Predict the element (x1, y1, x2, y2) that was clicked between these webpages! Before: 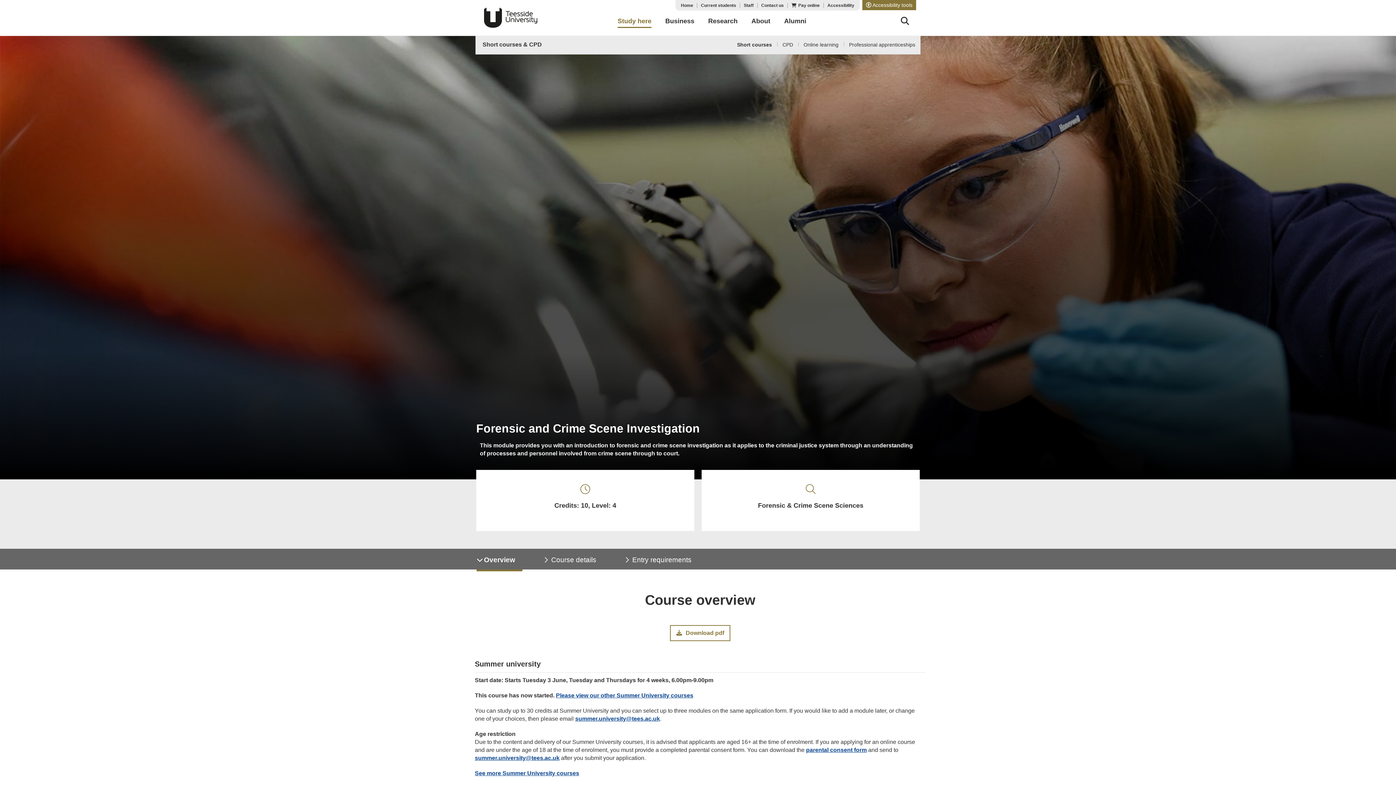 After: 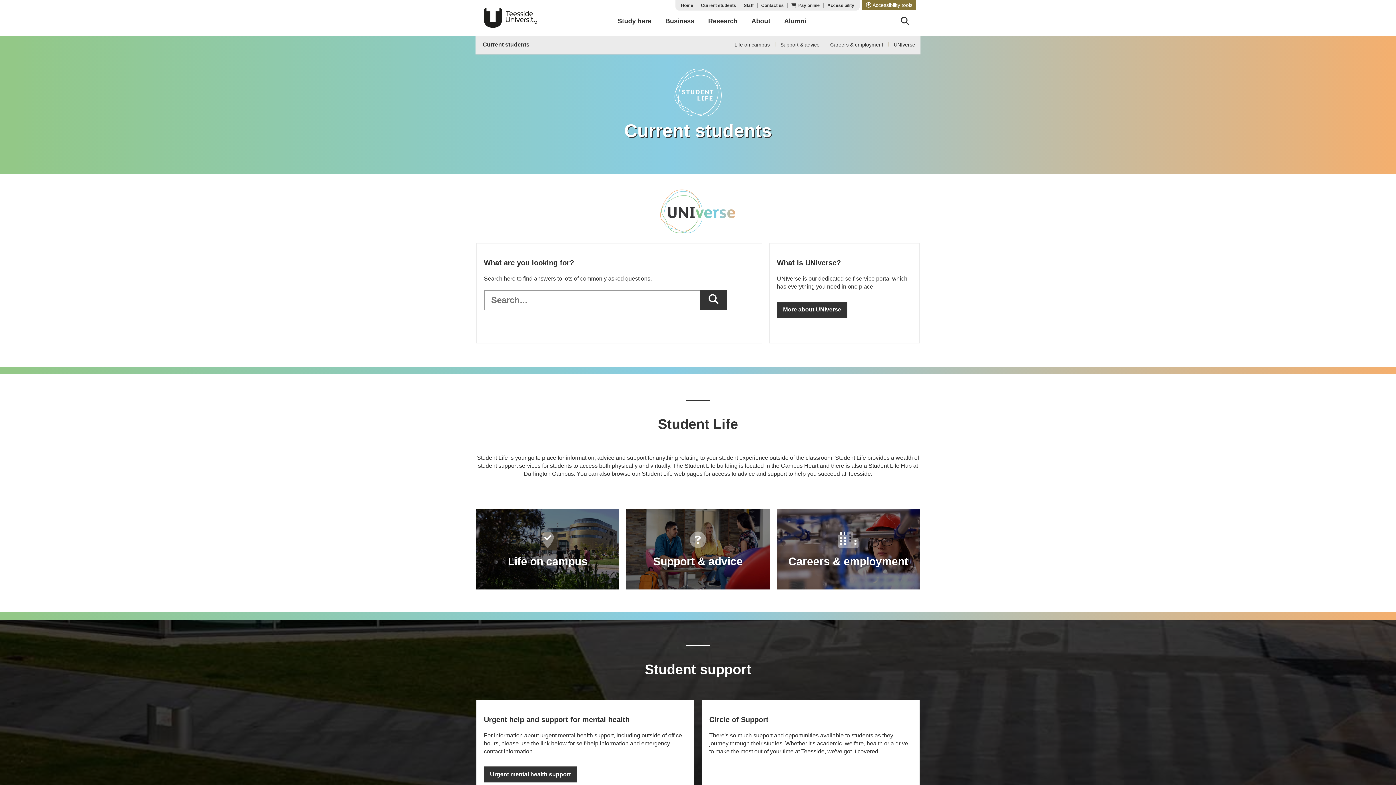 Action: bbox: (701, 2, 736, 8) label: Current students